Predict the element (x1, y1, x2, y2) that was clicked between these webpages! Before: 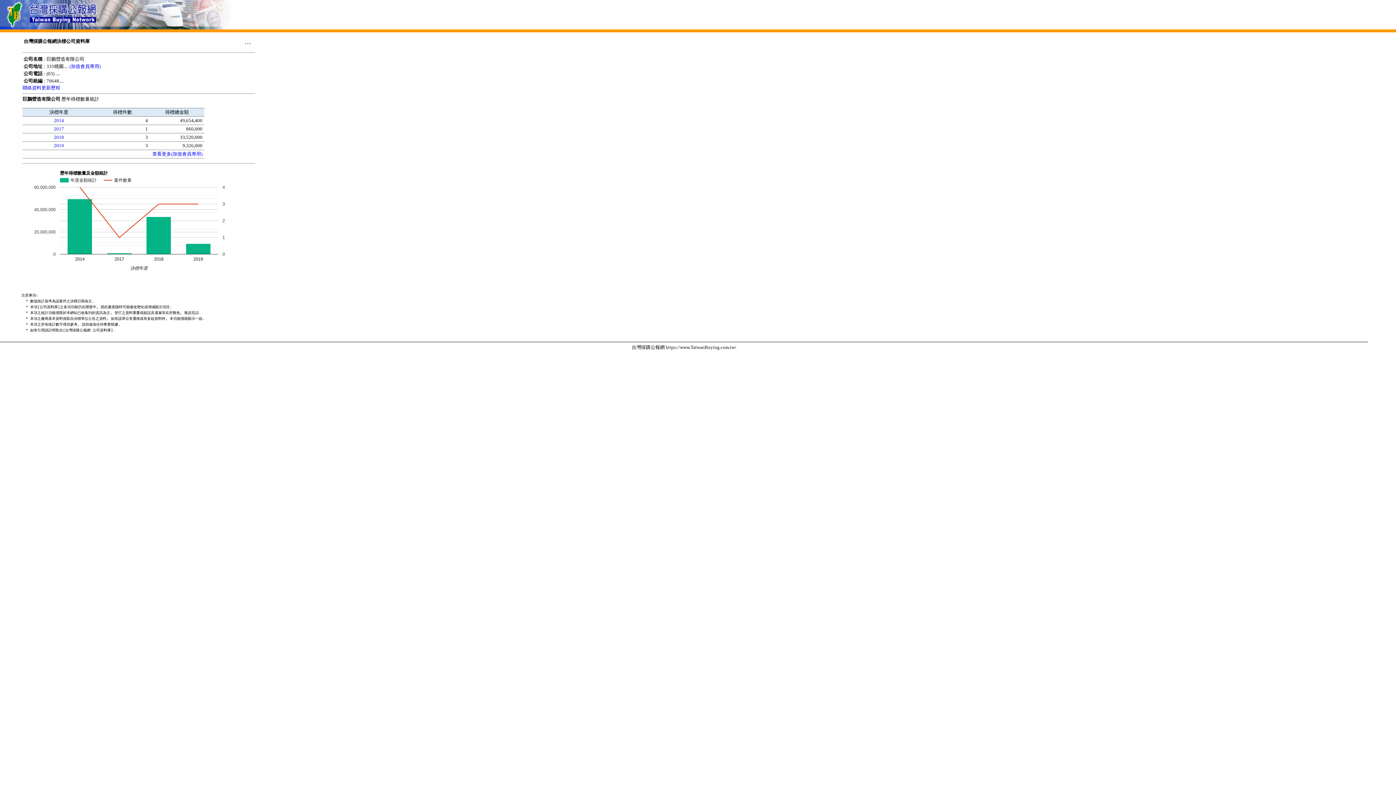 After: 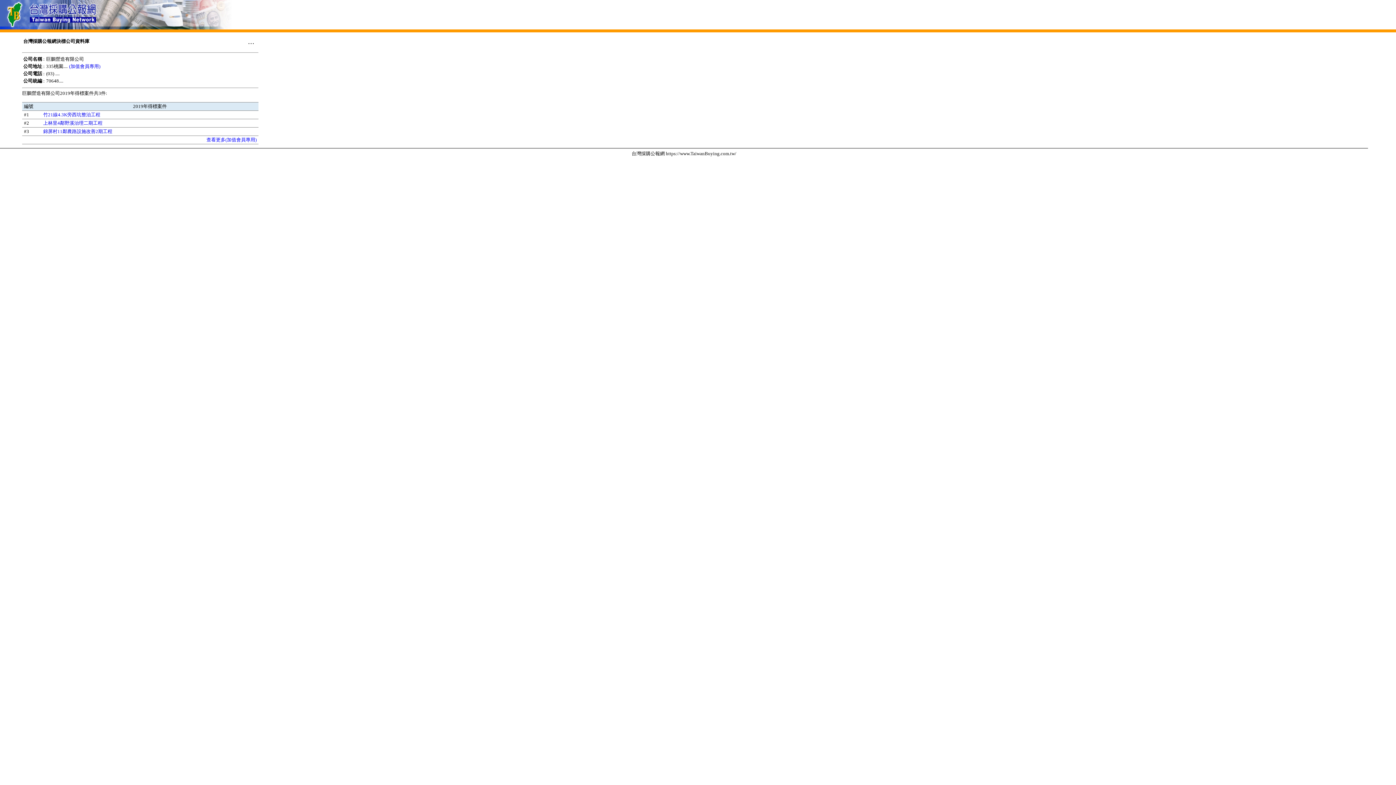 Action: label: 2019 bbox: (53, 142, 64, 148)